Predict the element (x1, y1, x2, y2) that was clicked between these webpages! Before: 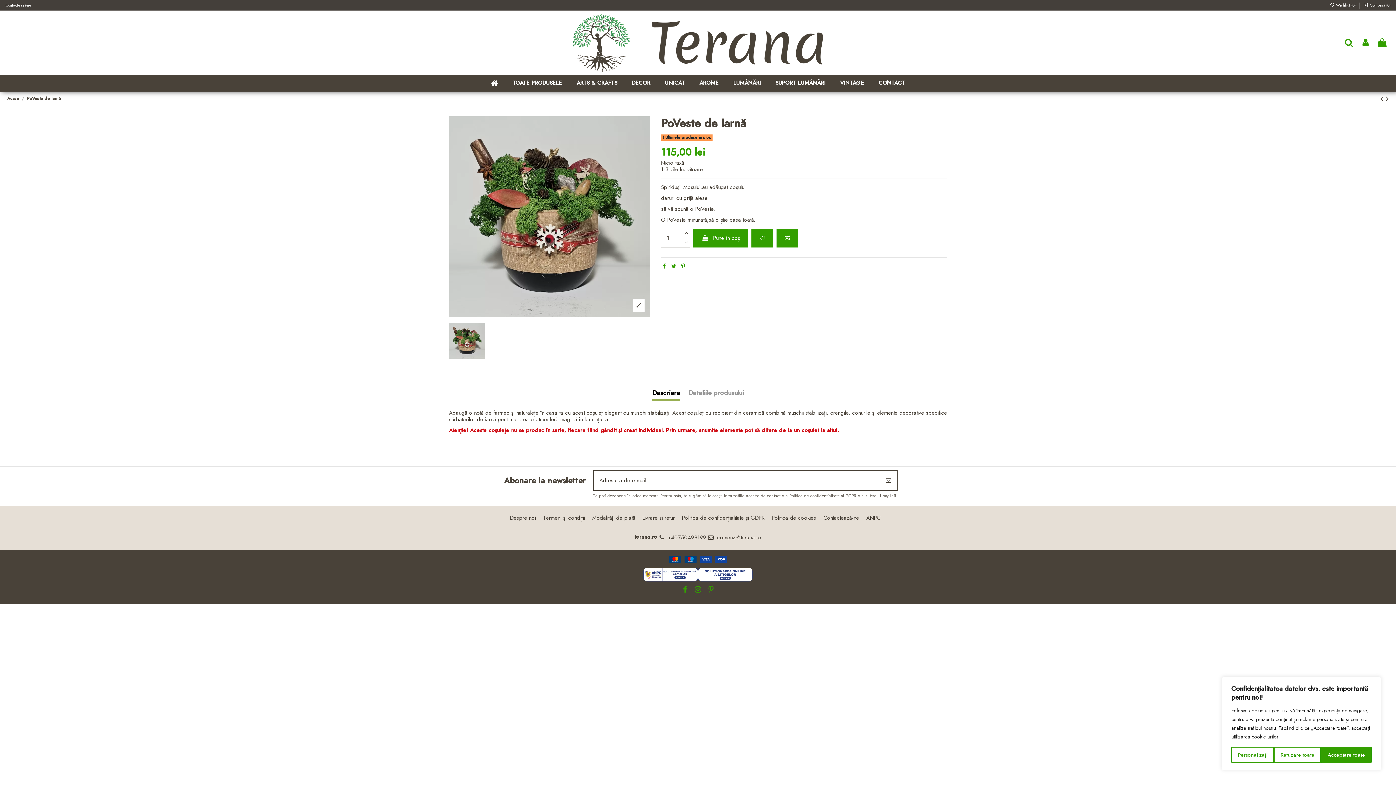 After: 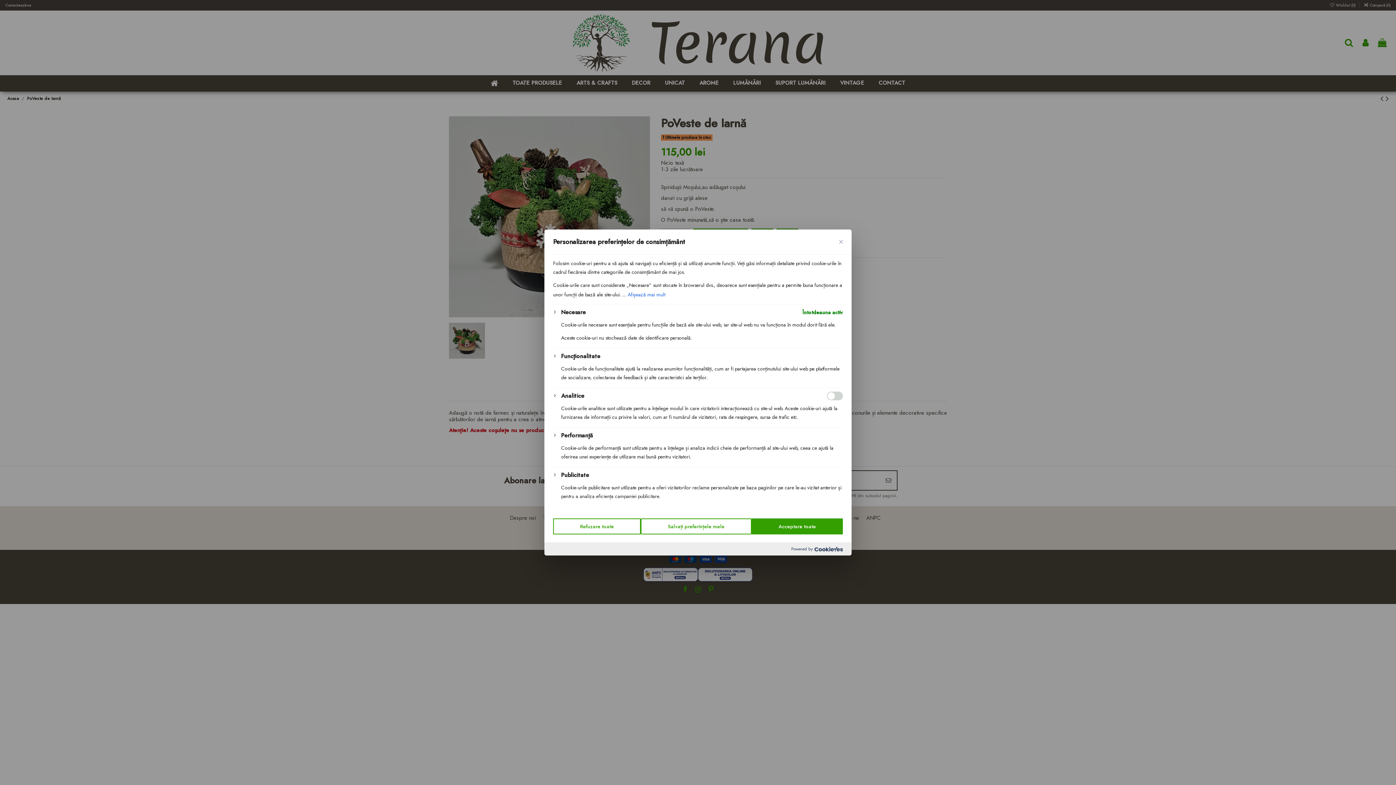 Action: bbox: (1231, 747, 1274, 763) label: Personalizați